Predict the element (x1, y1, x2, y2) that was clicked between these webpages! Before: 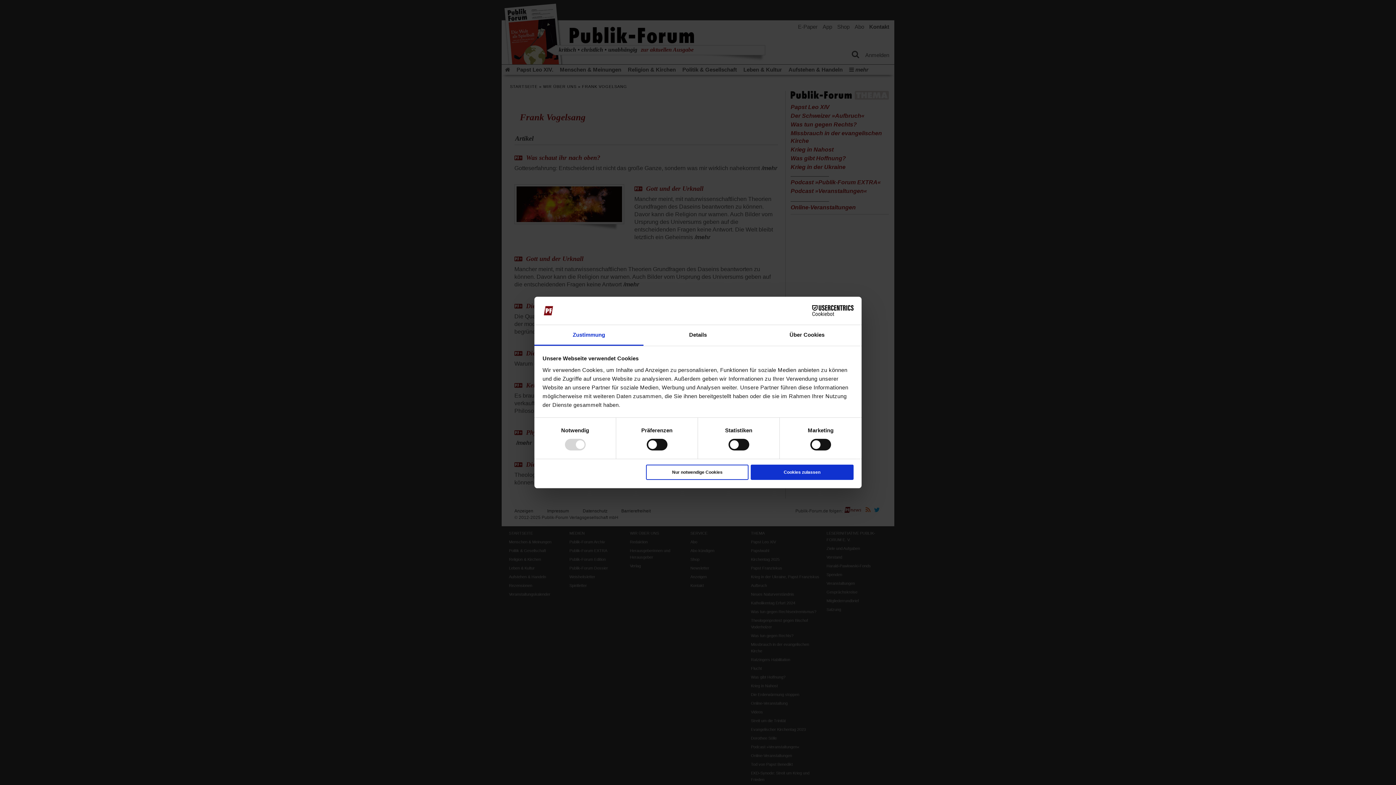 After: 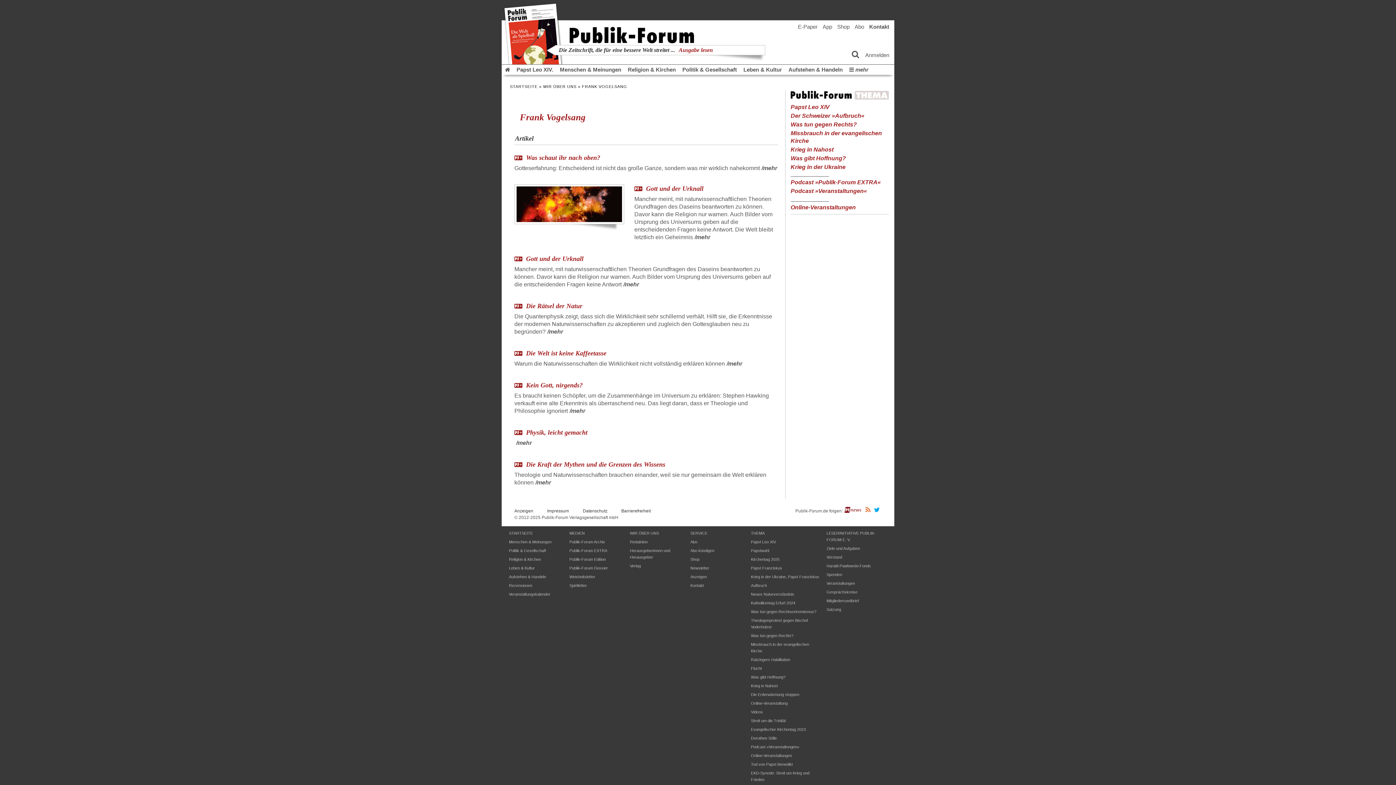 Action: label: Cookies zulassen bbox: (751, 464, 853, 480)